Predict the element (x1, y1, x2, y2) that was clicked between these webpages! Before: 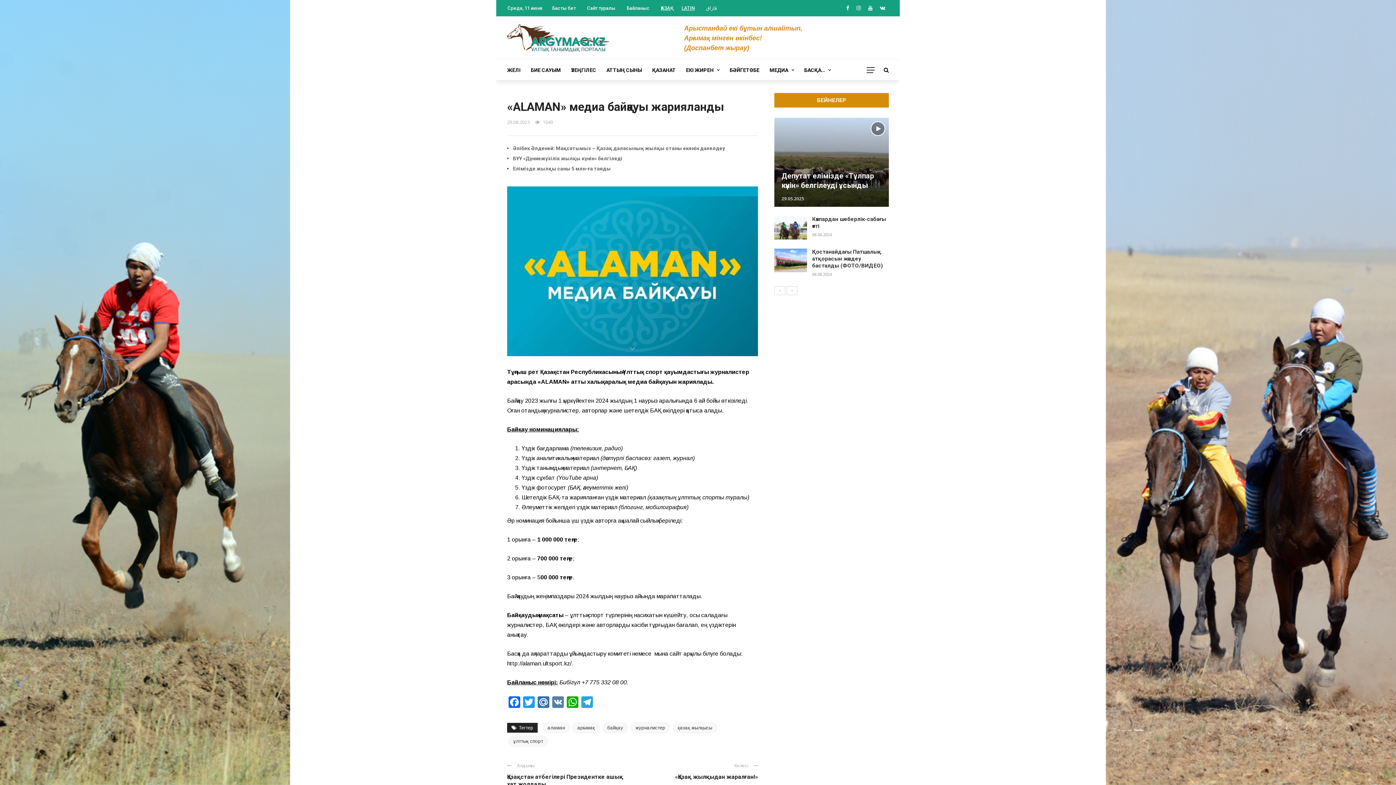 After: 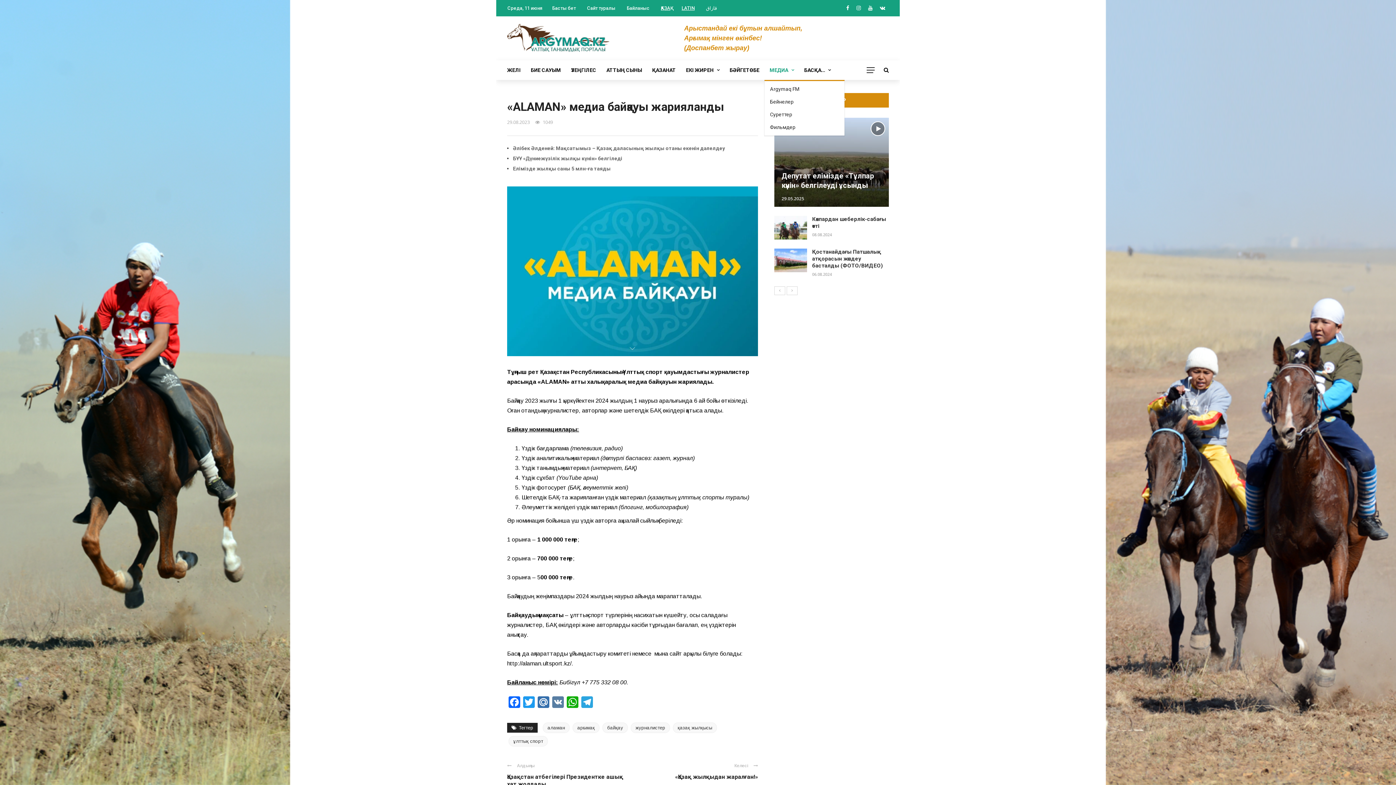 Action: bbox: (764, 60, 799, 80) label: МЕДИА